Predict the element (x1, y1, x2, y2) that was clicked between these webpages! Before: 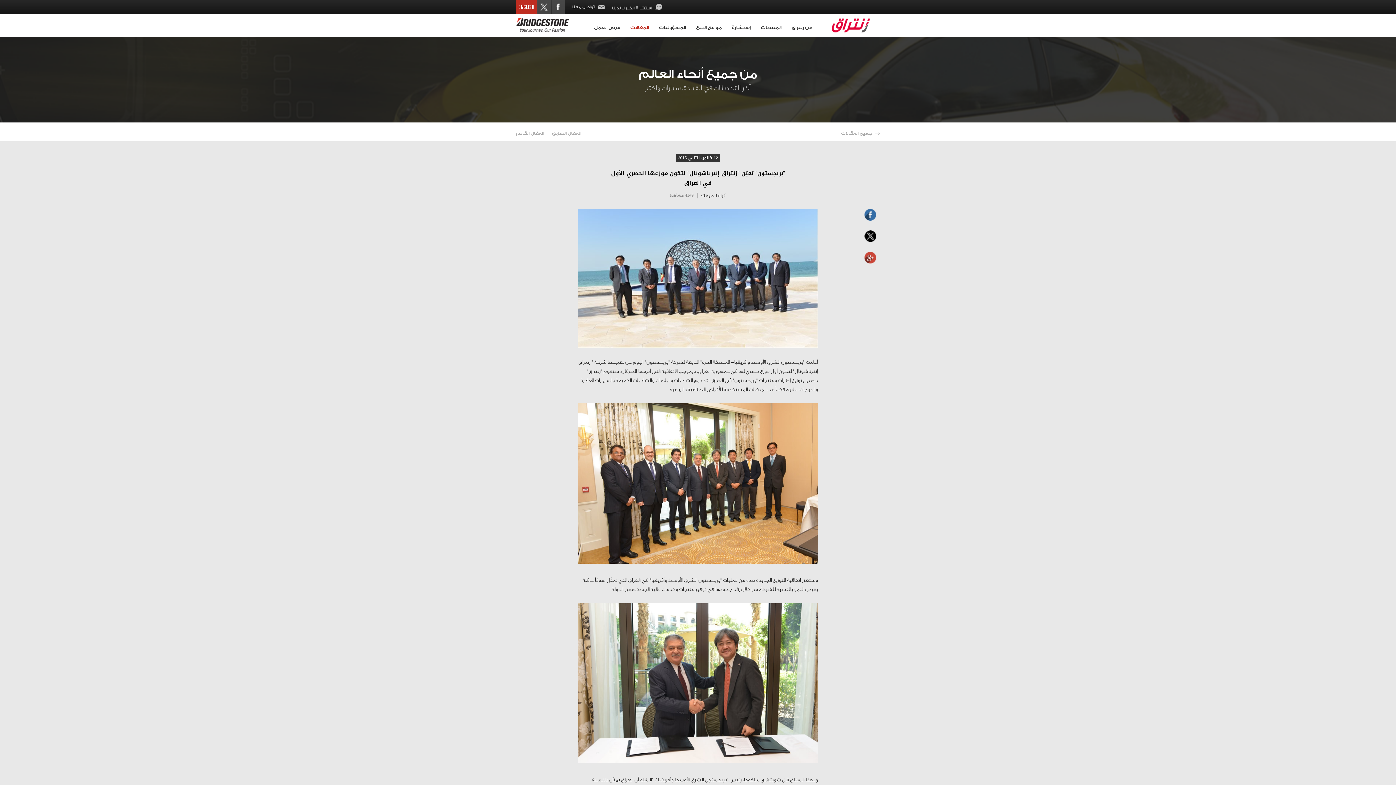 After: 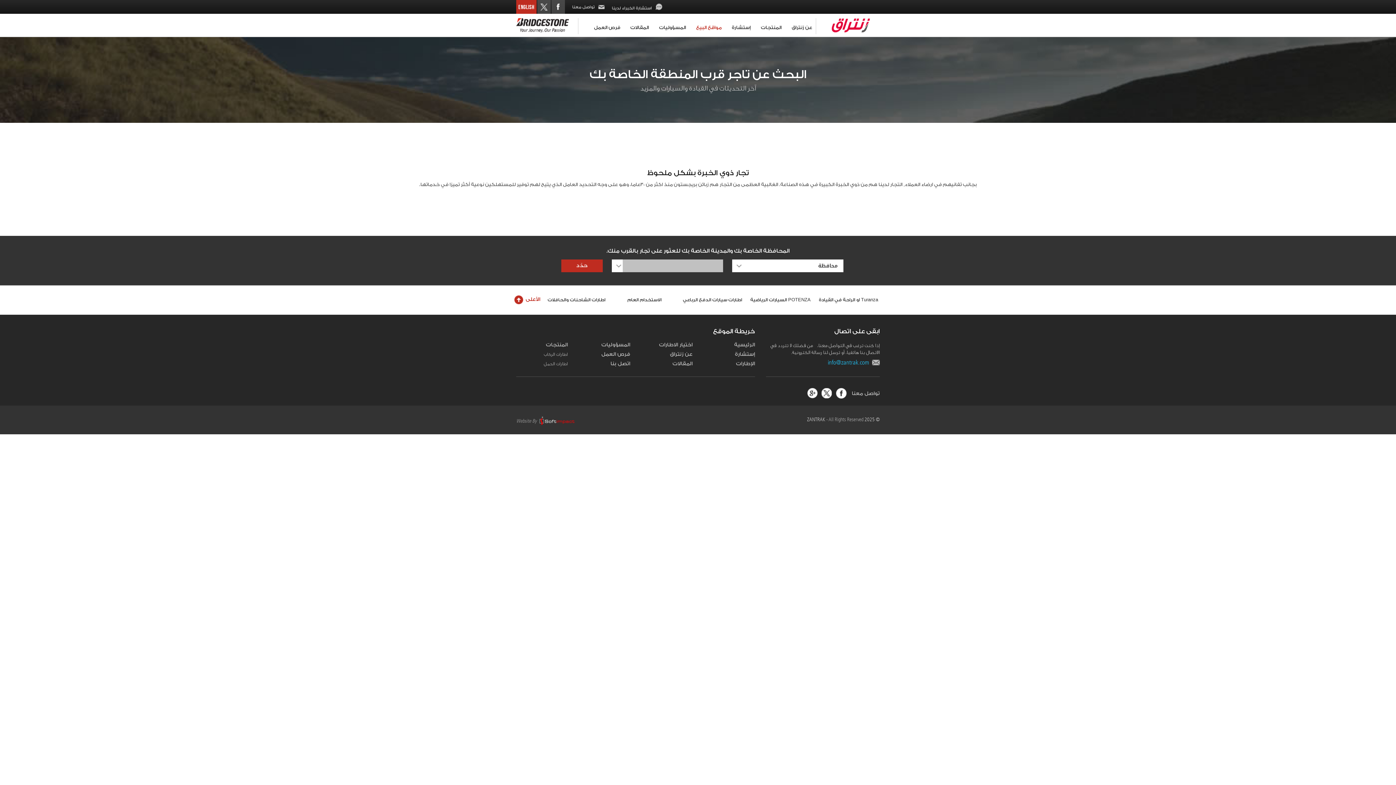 Action: bbox: (696, 24, 721, 30) label: مواقع البيع